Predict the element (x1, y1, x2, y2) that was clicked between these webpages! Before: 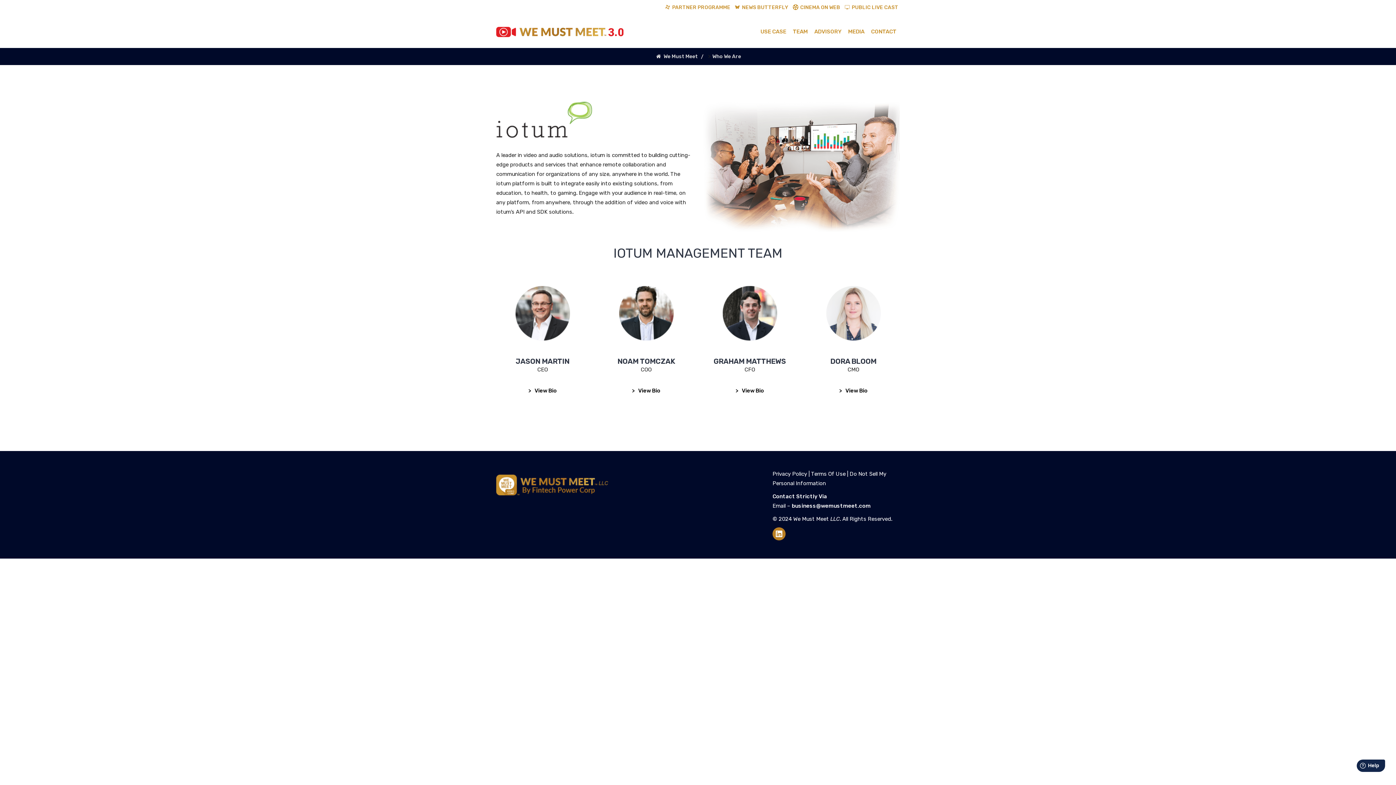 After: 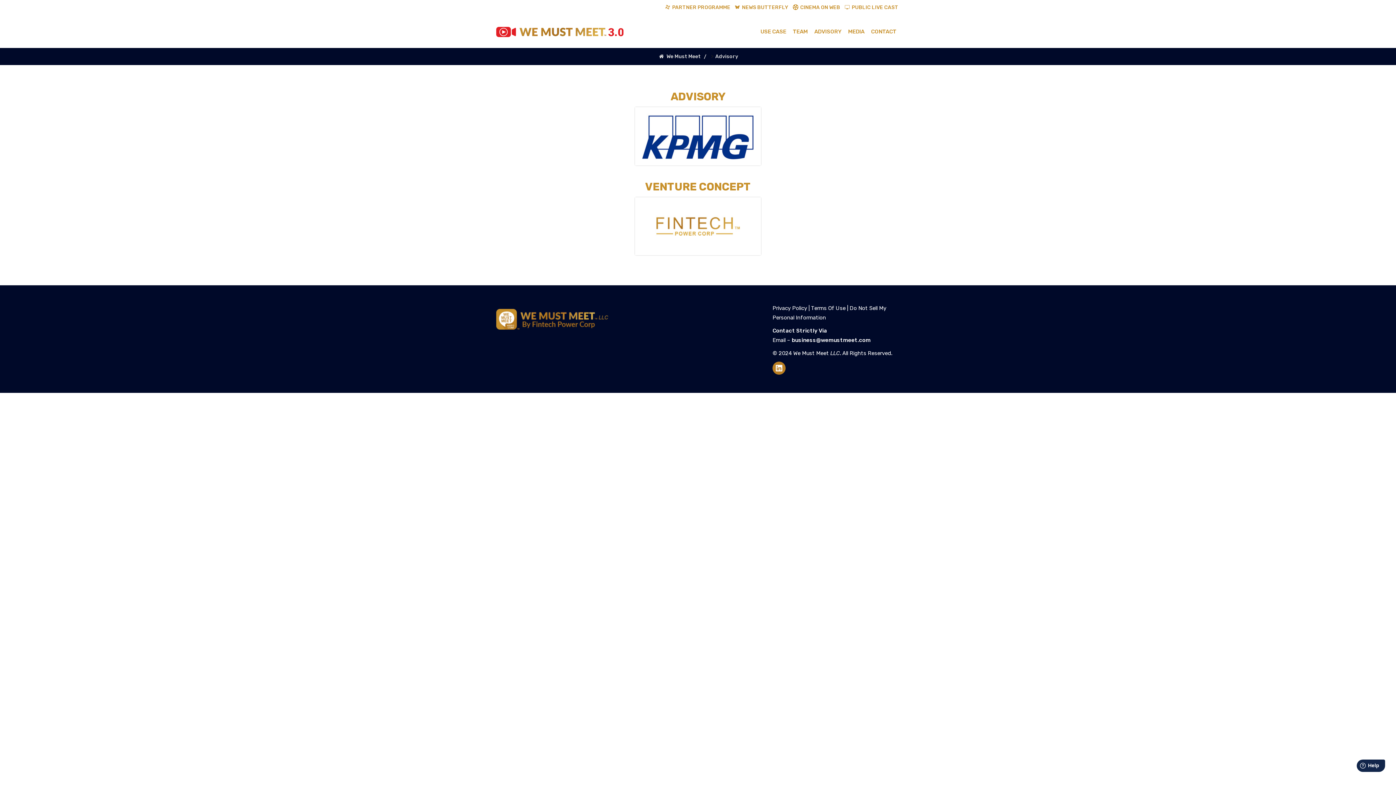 Action: label: ADVISORY bbox: (814, 15, 841, 48)